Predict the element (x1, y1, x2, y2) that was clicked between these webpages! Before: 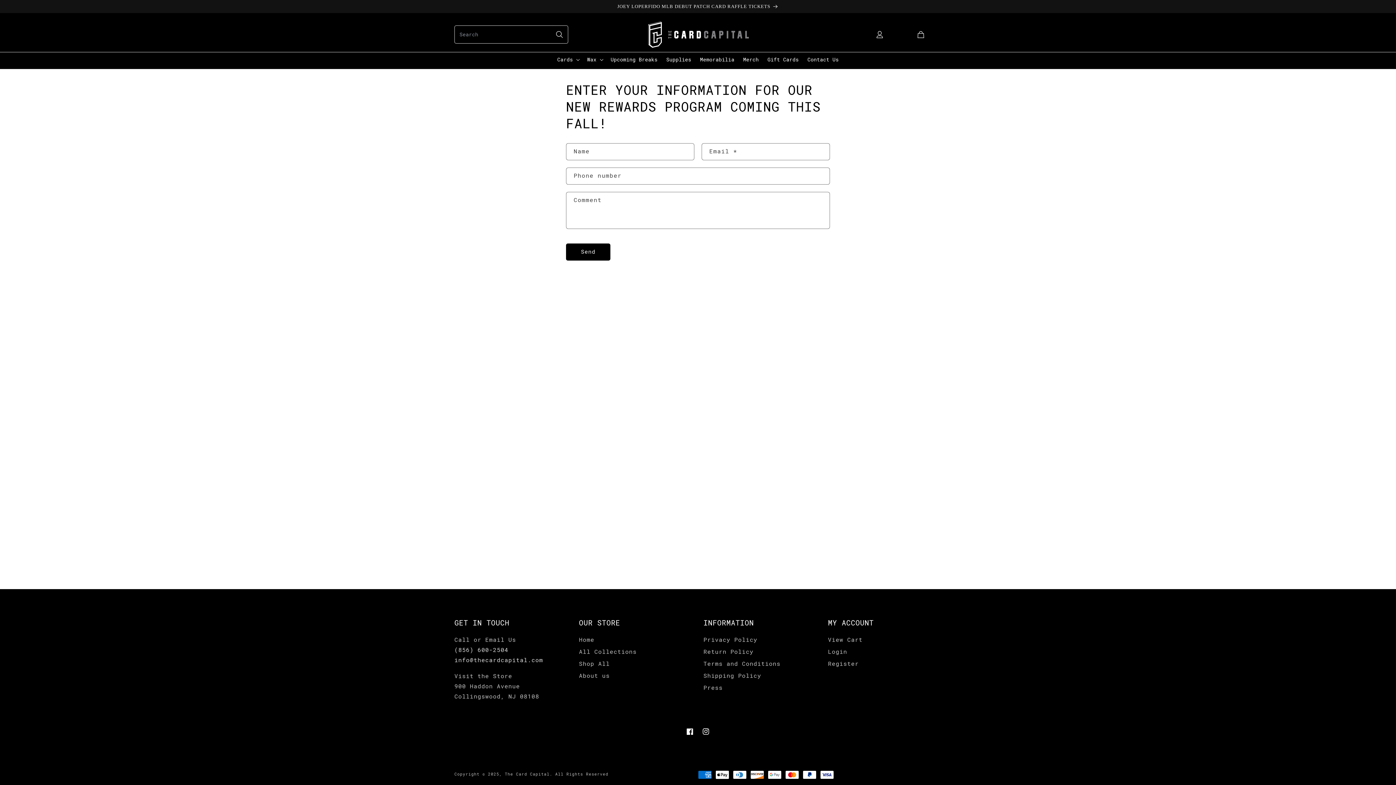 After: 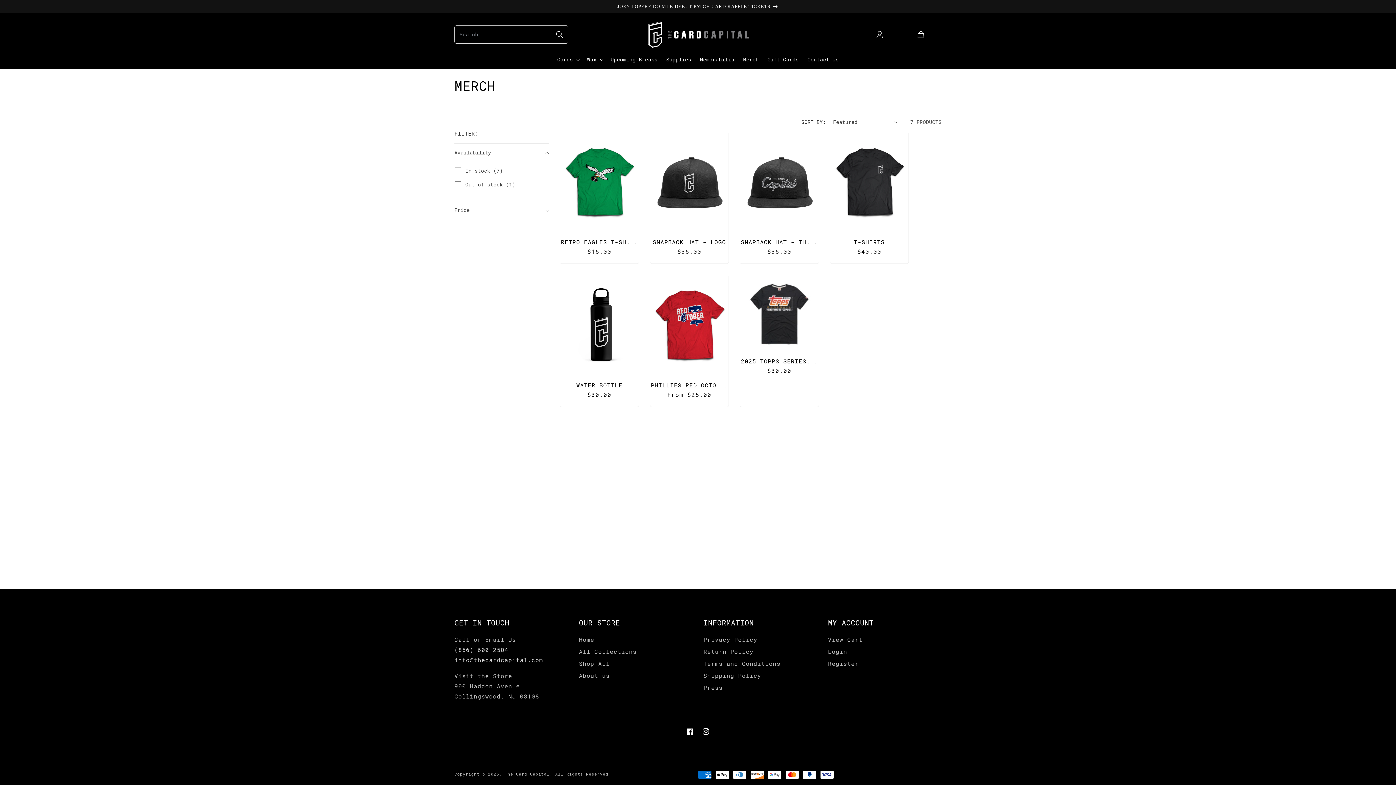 Action: label: Merch bbox: (738, 51, 763, 67)